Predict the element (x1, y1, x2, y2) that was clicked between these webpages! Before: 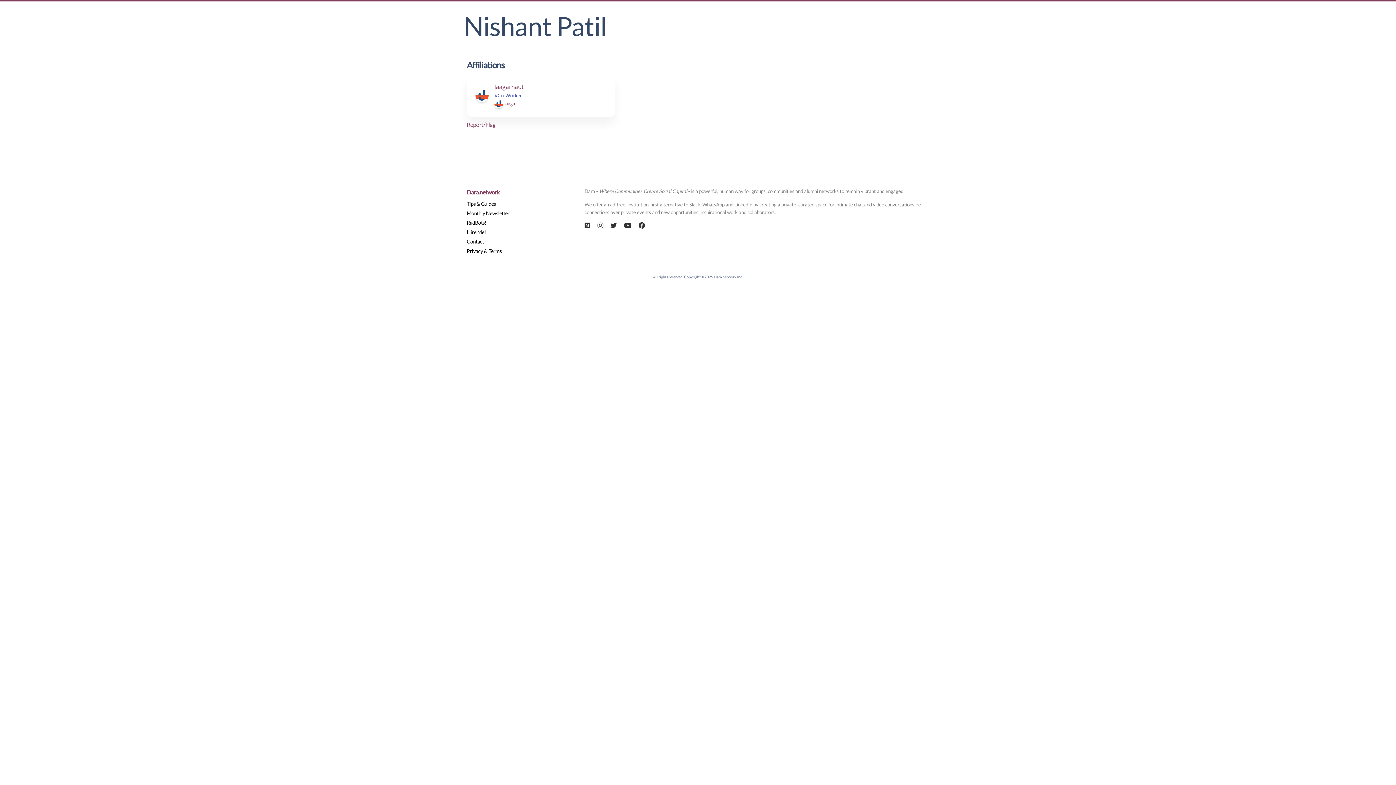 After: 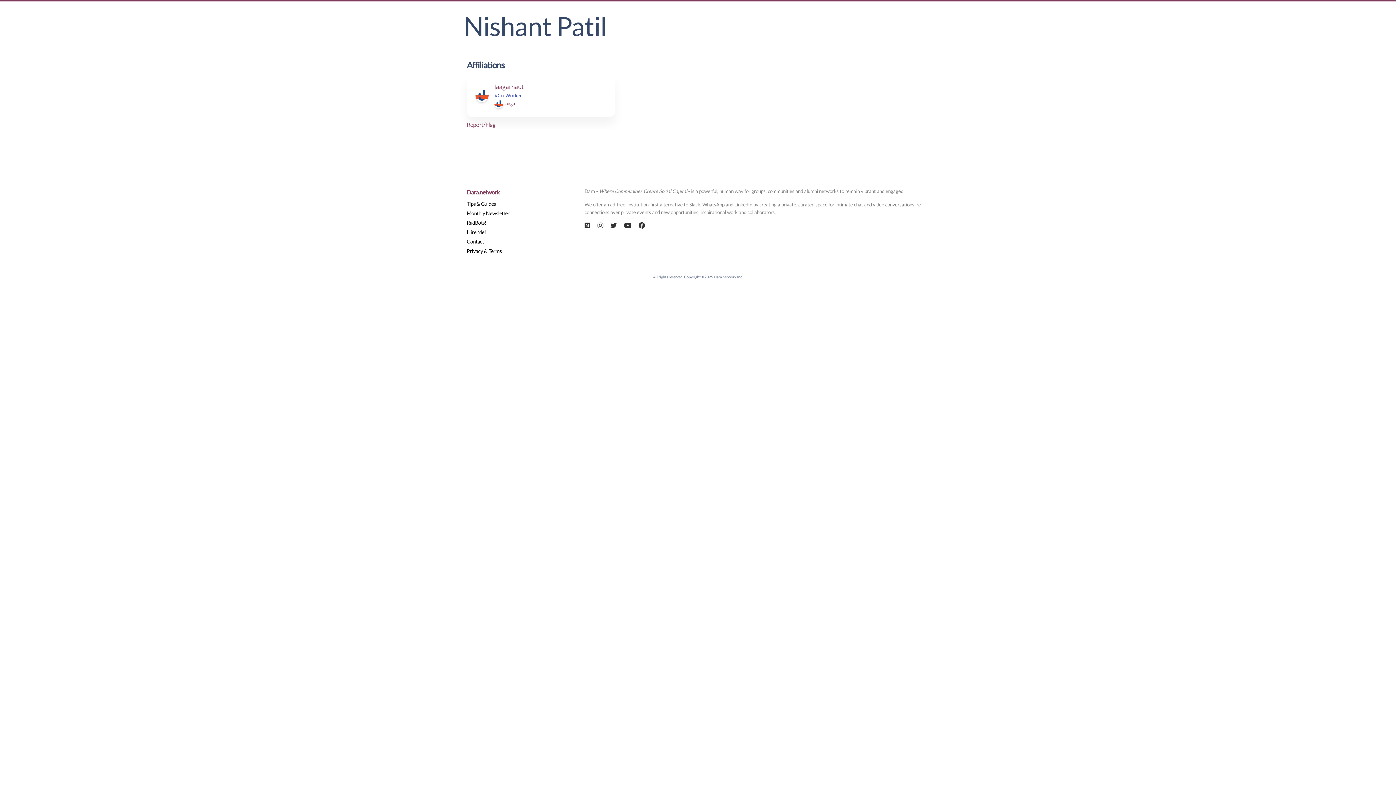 Action: label: Tips & Guides bbox: (461, 200, 576, 209)